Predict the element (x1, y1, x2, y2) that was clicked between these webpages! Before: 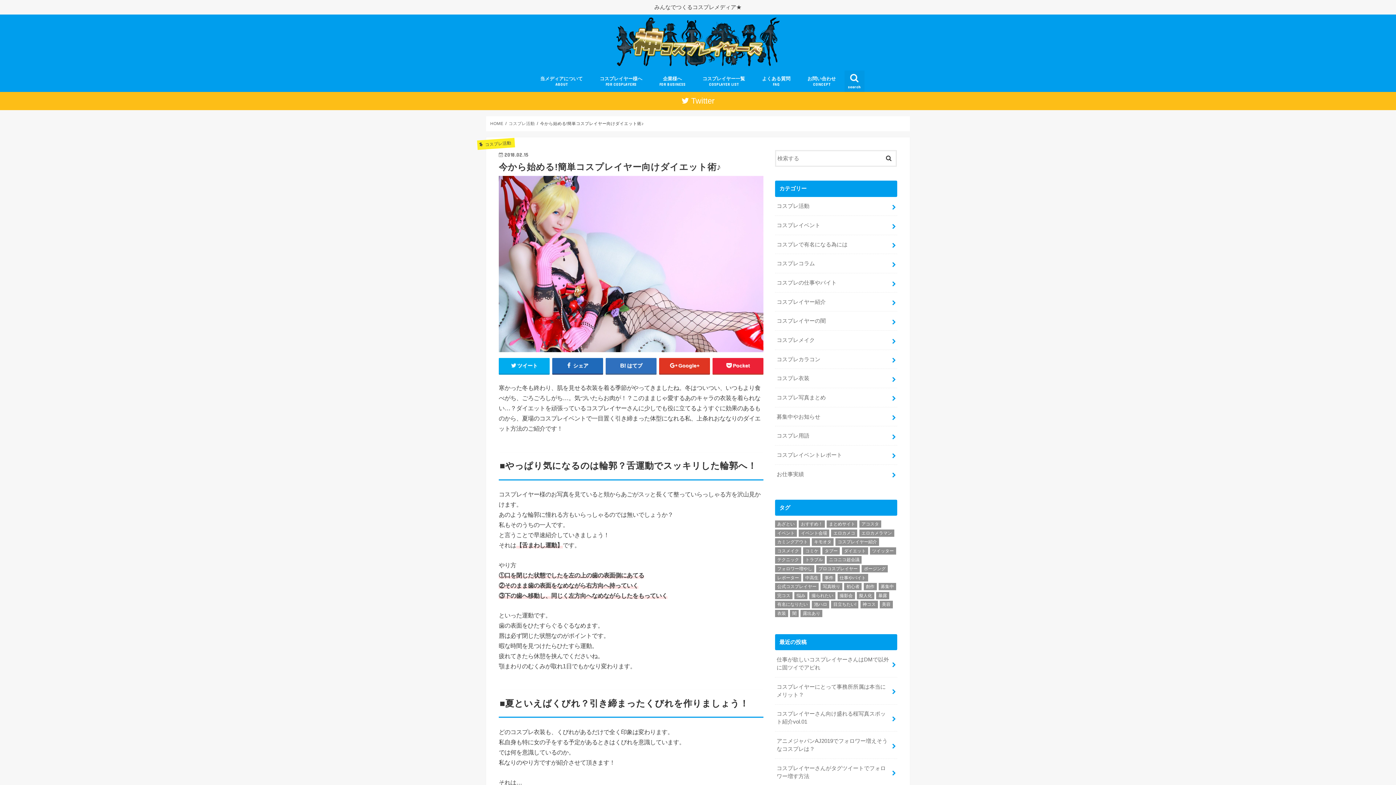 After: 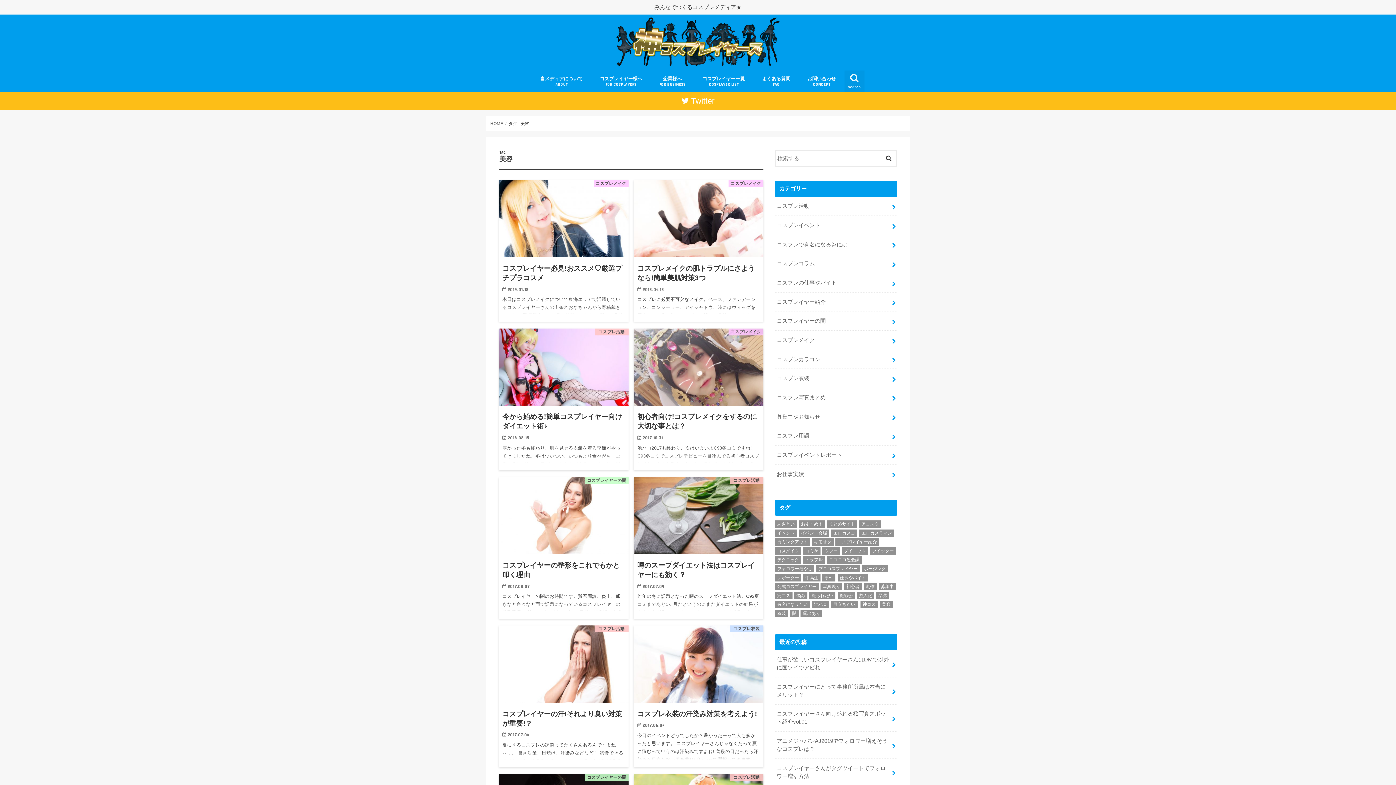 Action: bbox: (879, 601, 893, 608) label: 美容 (14個の項目)